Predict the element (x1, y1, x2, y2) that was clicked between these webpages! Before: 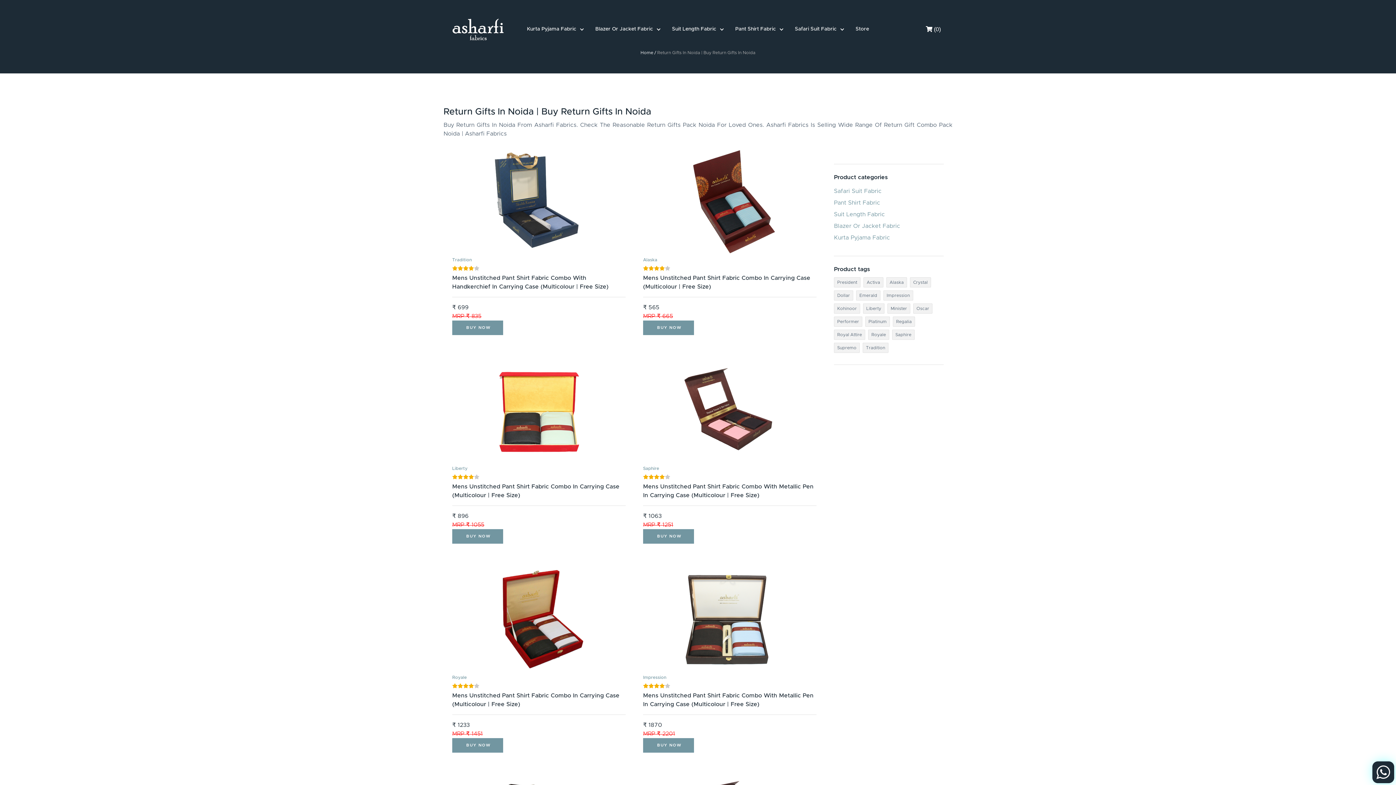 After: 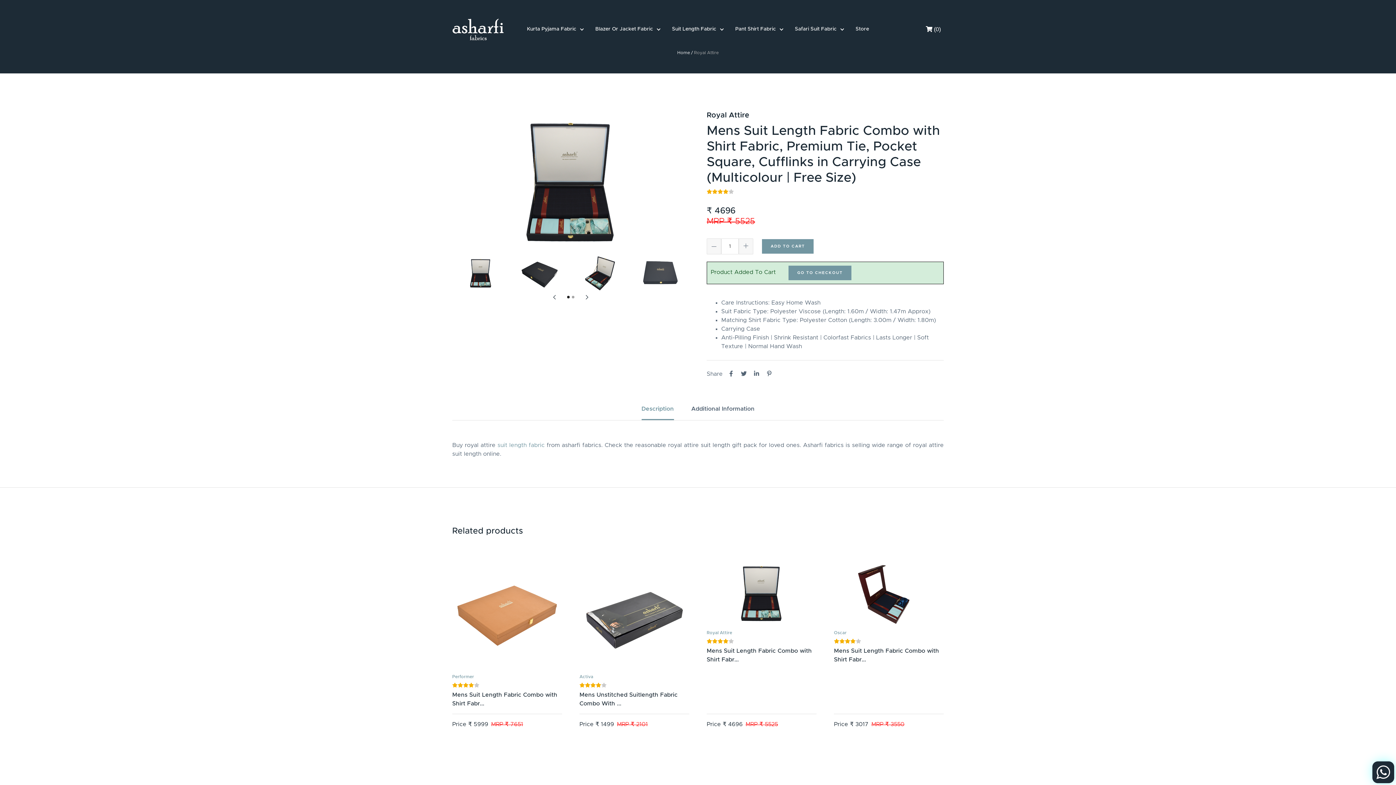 Action: label: Royal Attire bbox: (834, 329, 865, 340)